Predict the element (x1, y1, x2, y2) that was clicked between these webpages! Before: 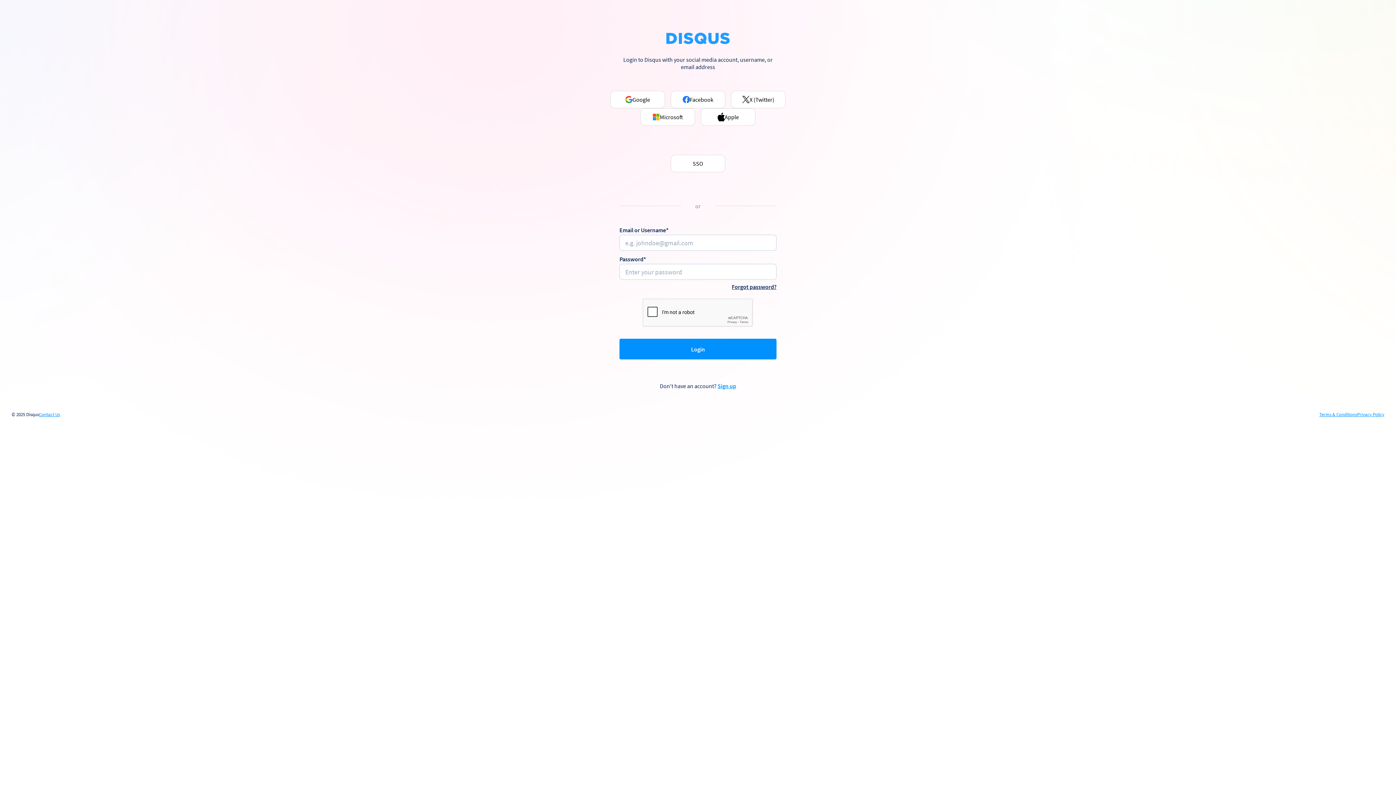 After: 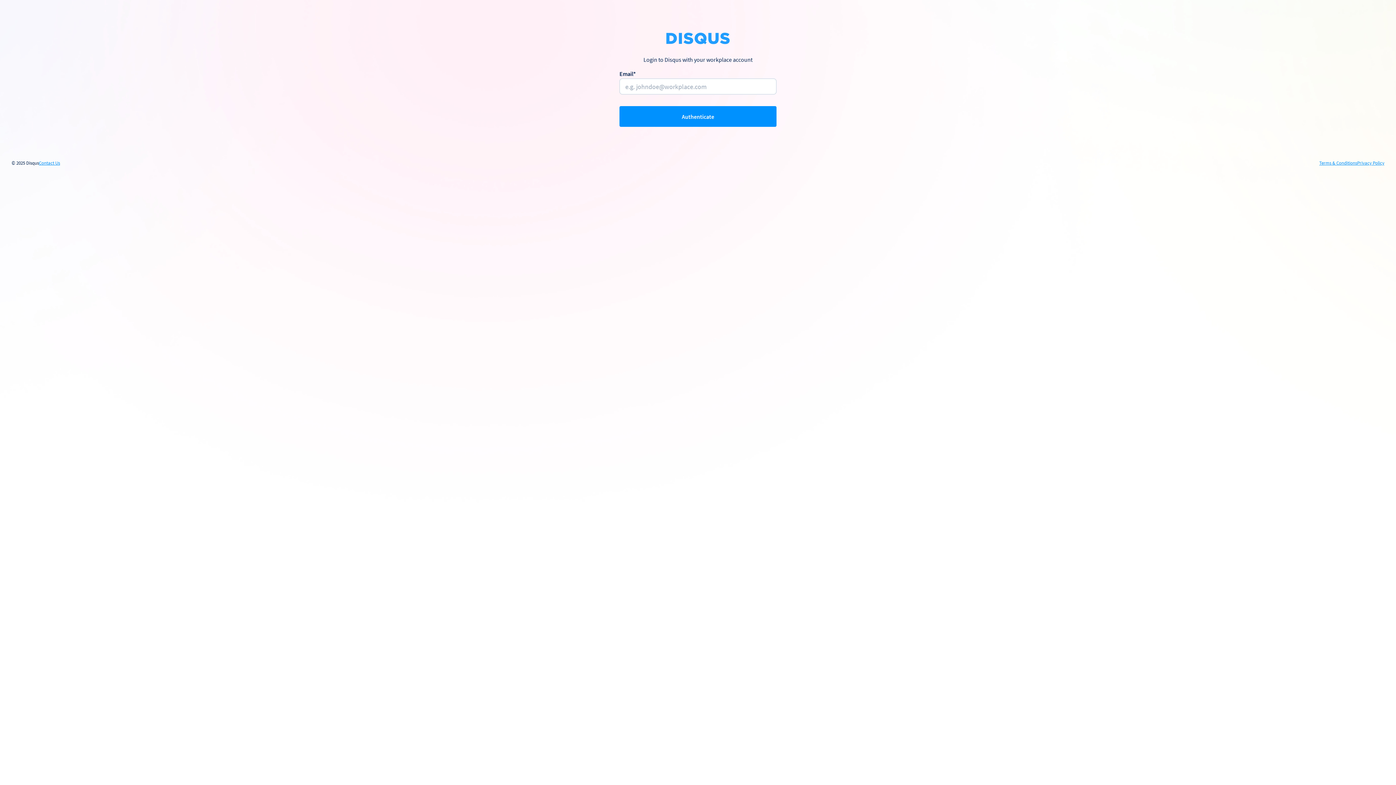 Action: label: SSO bbox: (670, 154, 725, 172)